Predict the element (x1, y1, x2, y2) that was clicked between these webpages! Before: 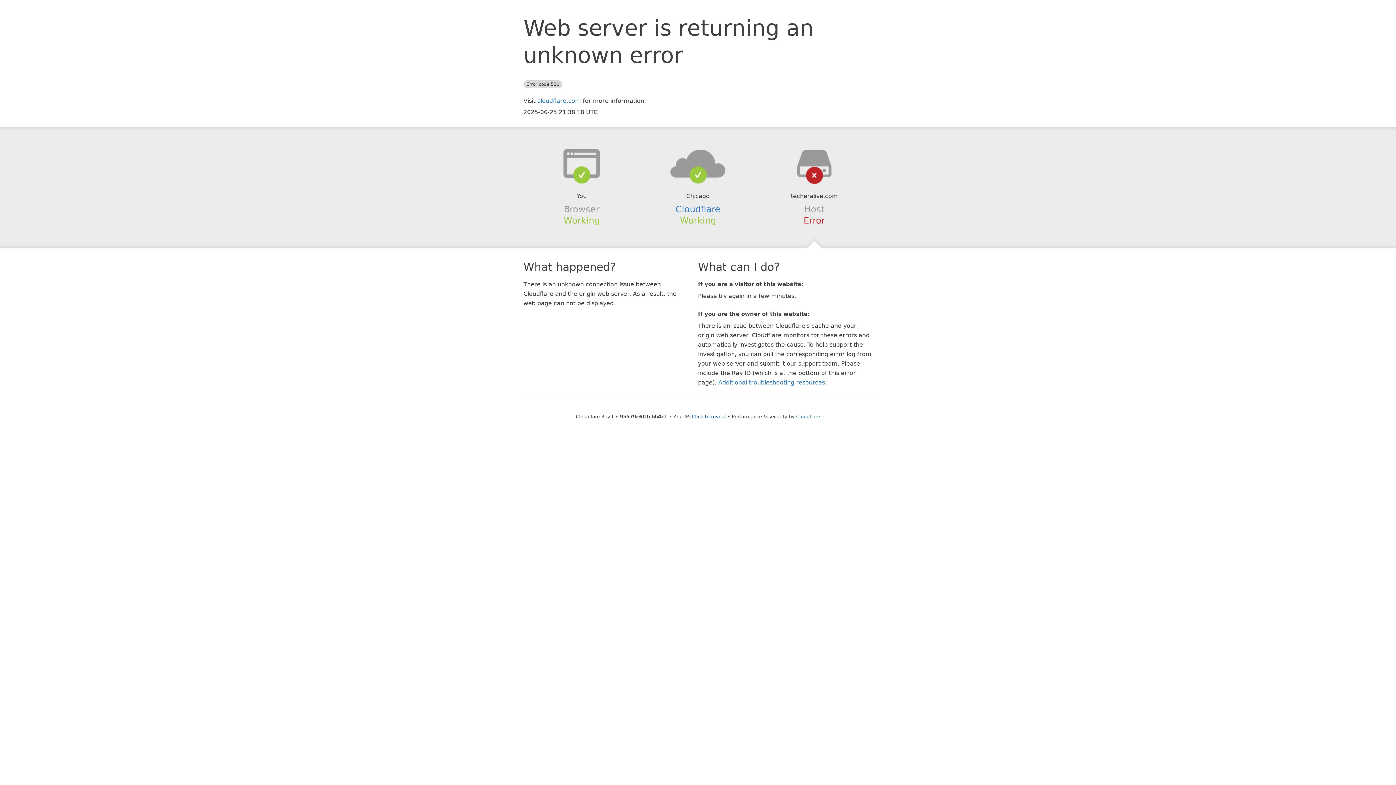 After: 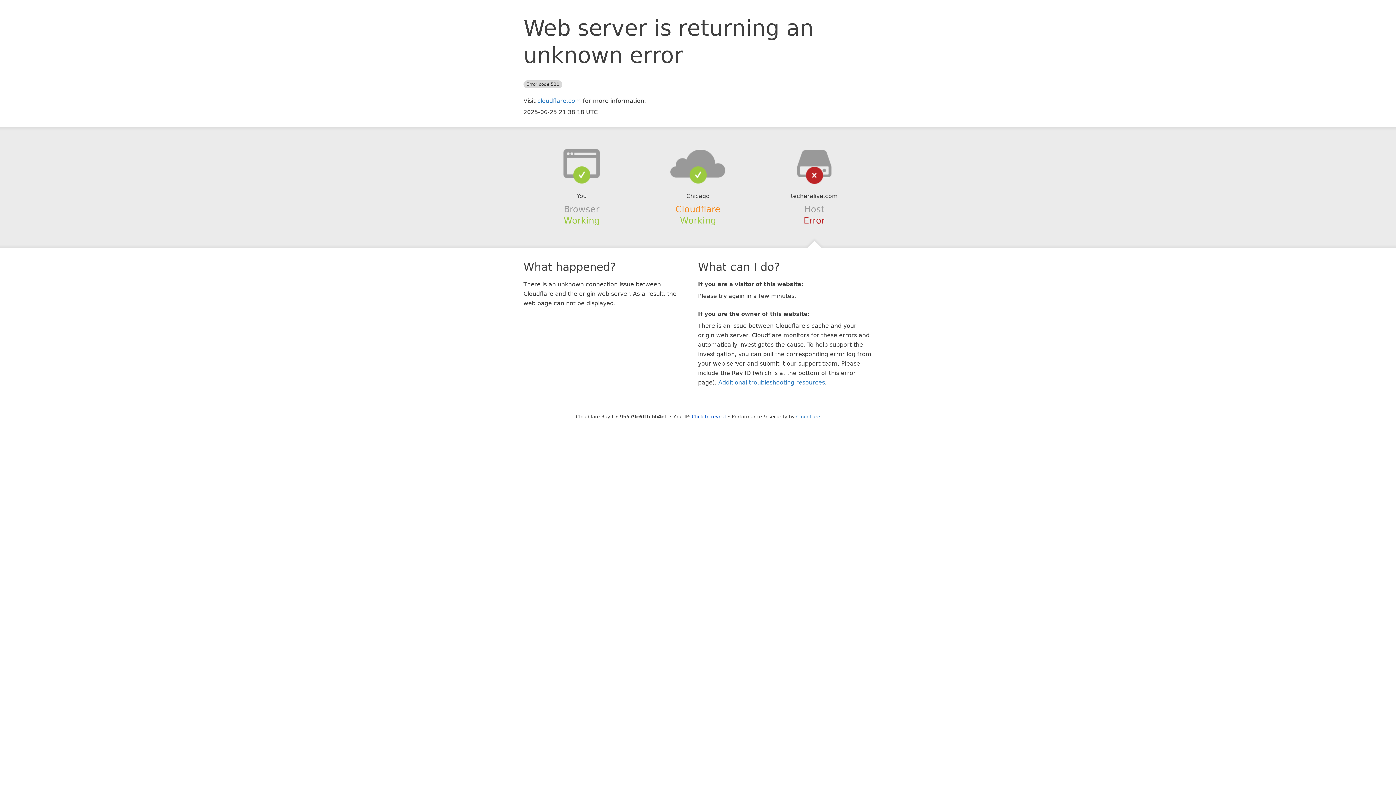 Action: bbox: (675, 204, 720, 214) label: Cloudflare